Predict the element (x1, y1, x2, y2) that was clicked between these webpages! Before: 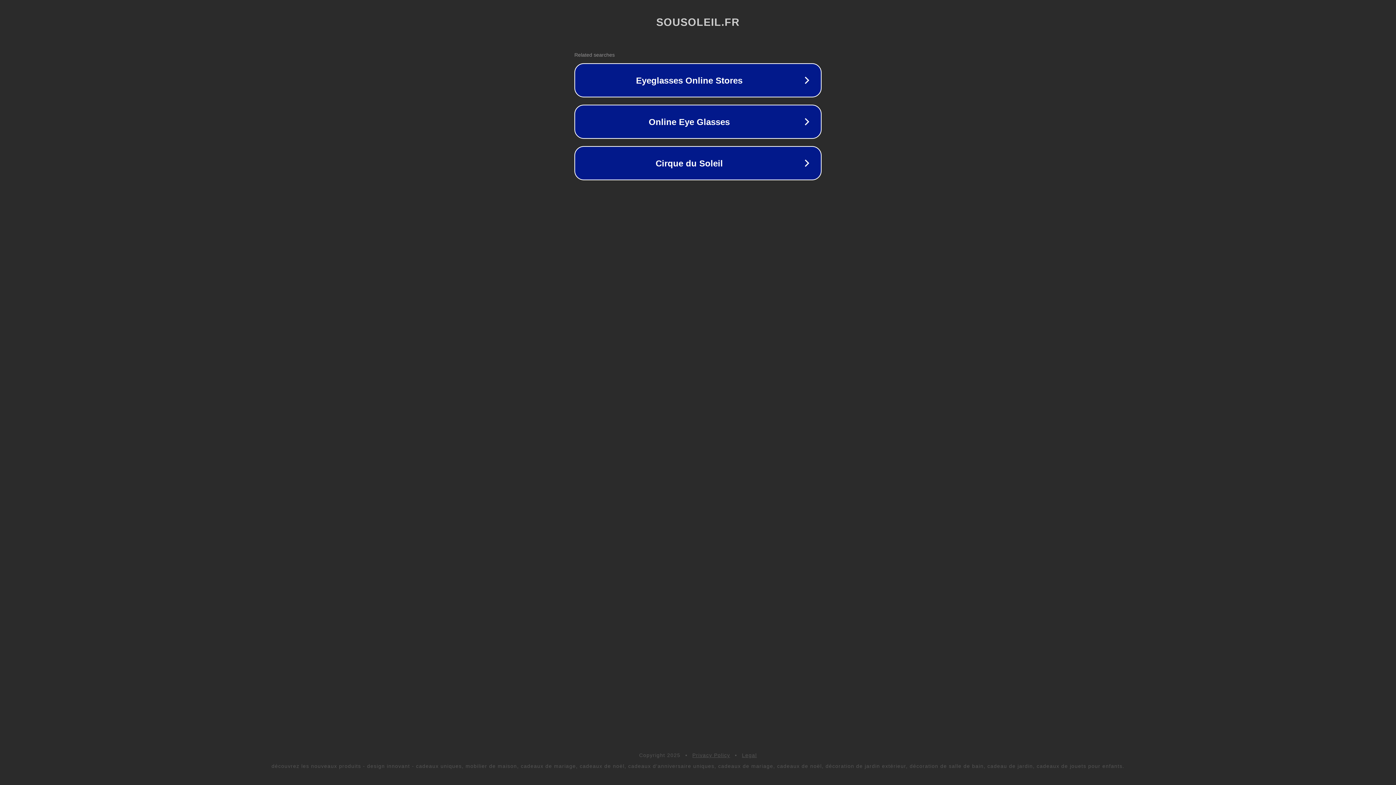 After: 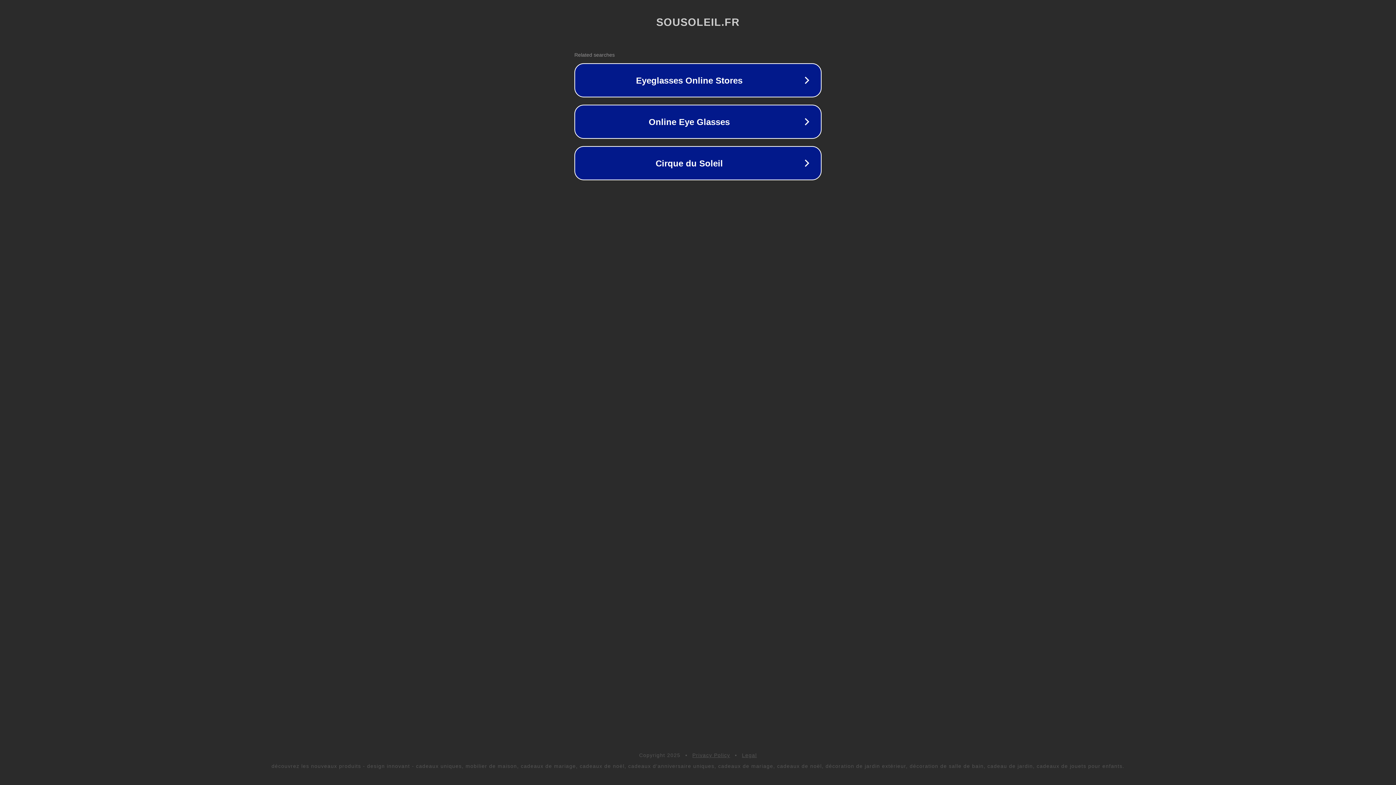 Action: bbox: (692, 752, 730, 758) label: Privacy Policy